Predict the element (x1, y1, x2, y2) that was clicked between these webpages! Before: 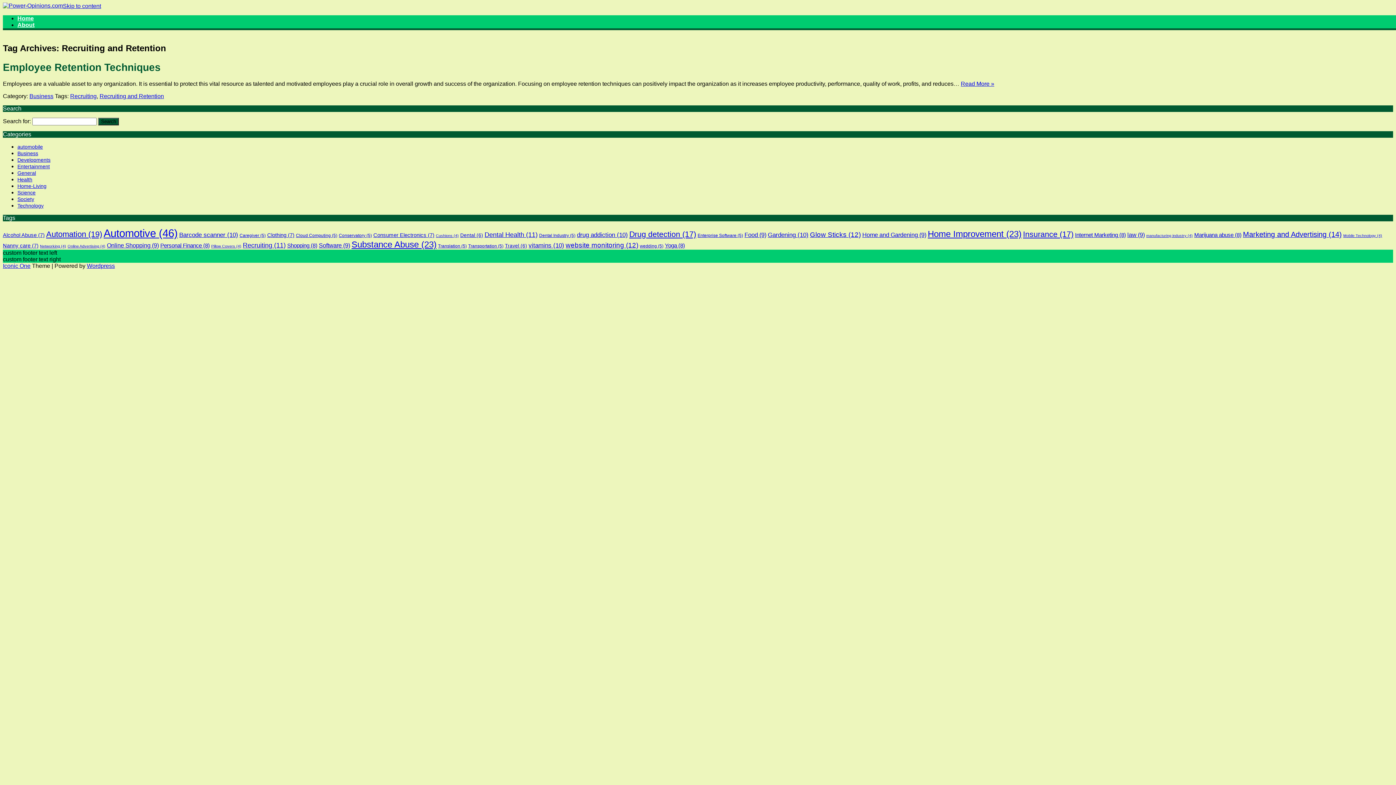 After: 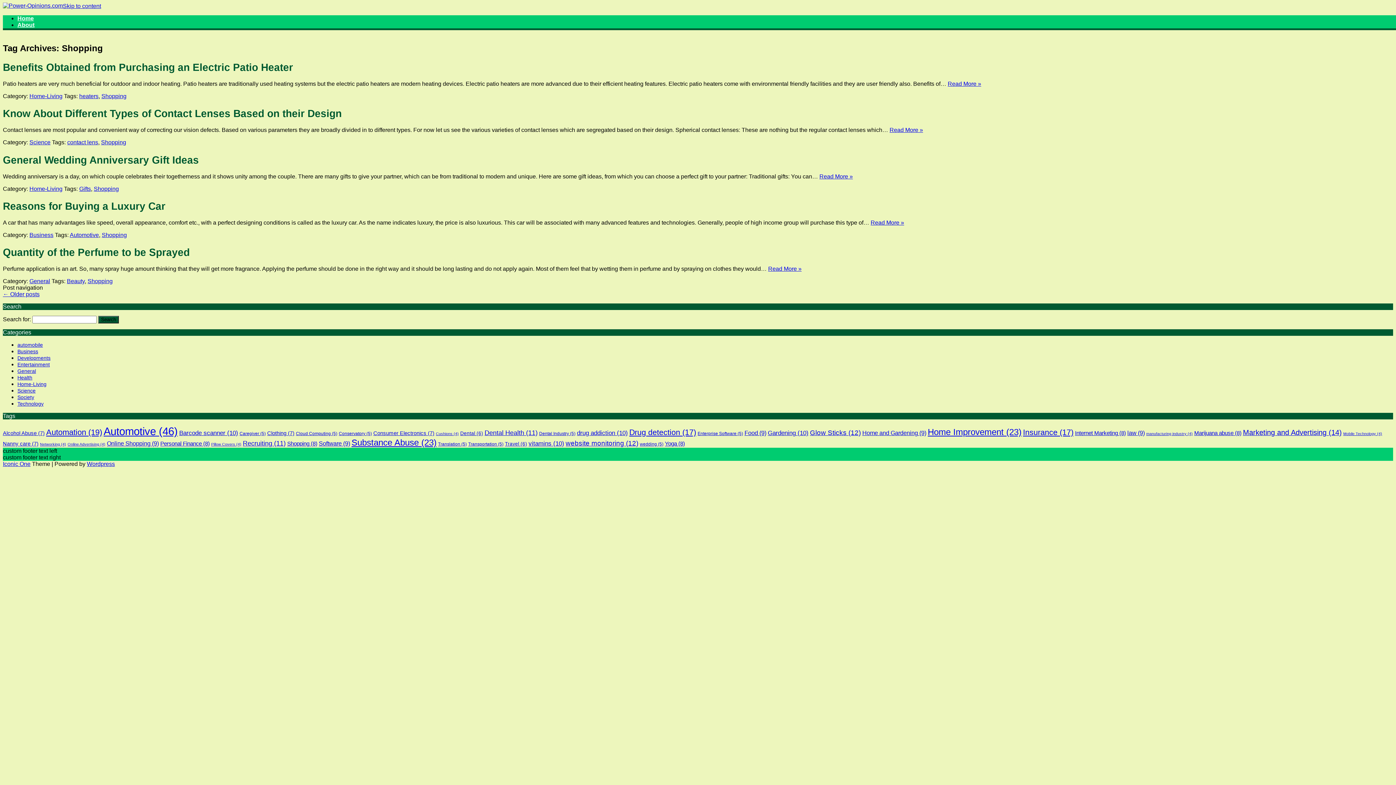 Action: bbox: (287, 242, 317, 248) label: Shopping (8 items)